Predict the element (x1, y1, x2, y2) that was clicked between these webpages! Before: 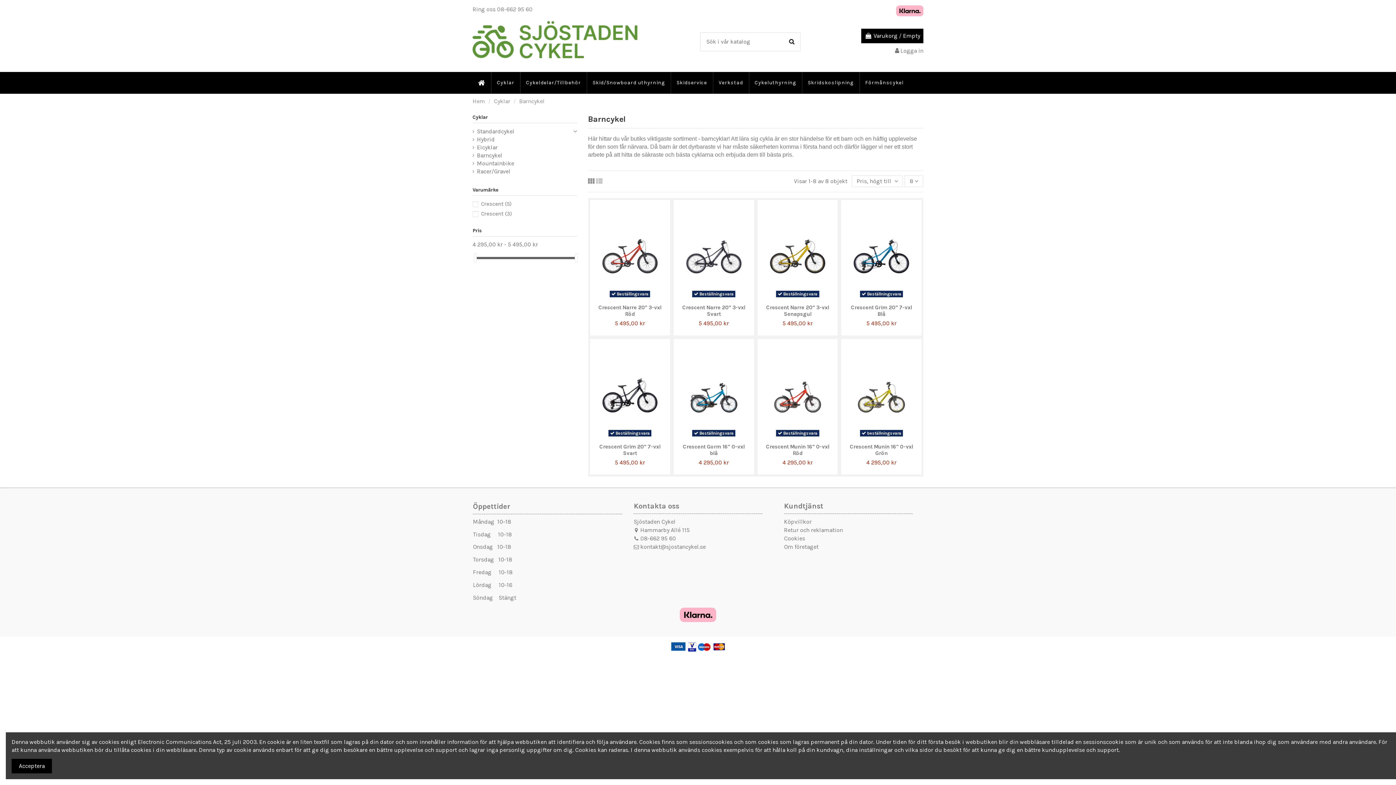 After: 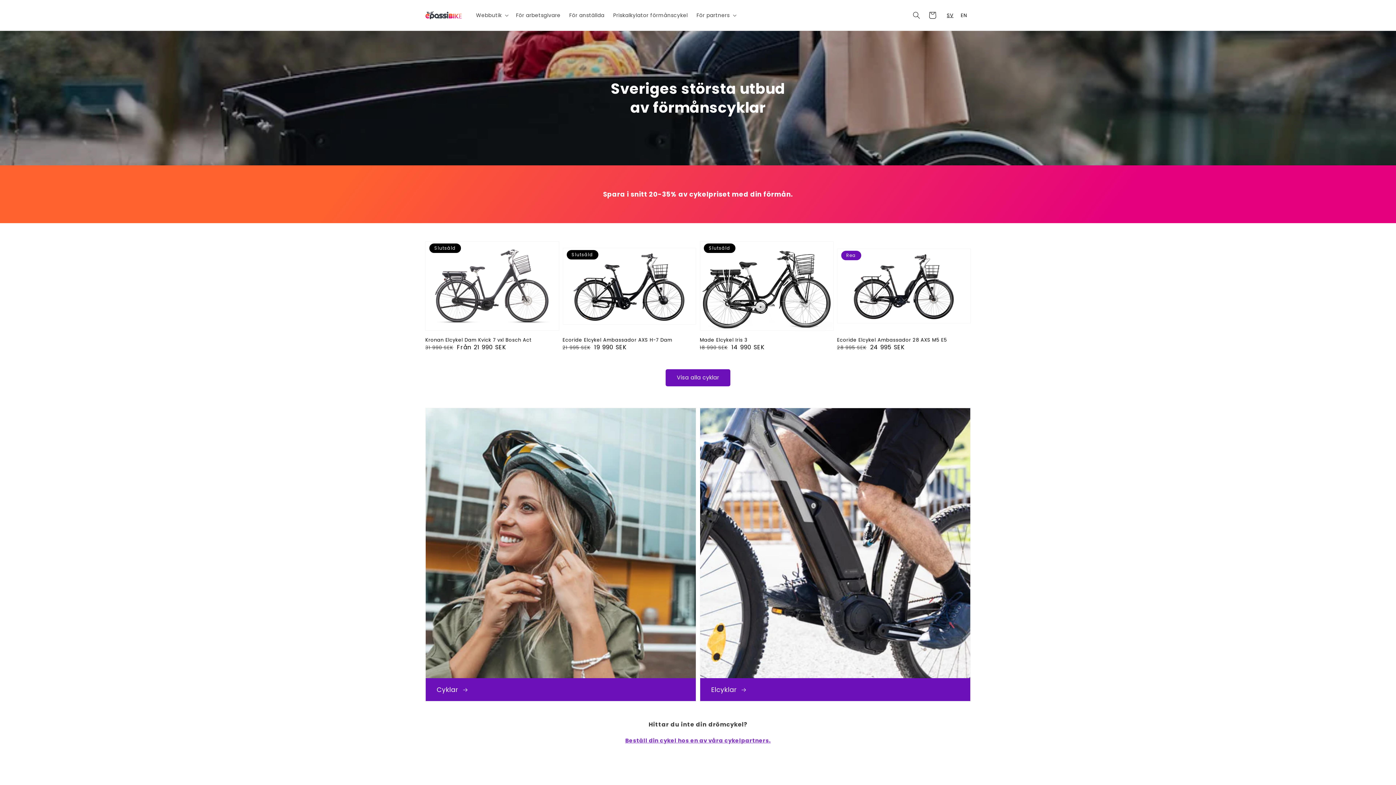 Action: bbox: (859, 72, 909, 93) label: Förmånscykel